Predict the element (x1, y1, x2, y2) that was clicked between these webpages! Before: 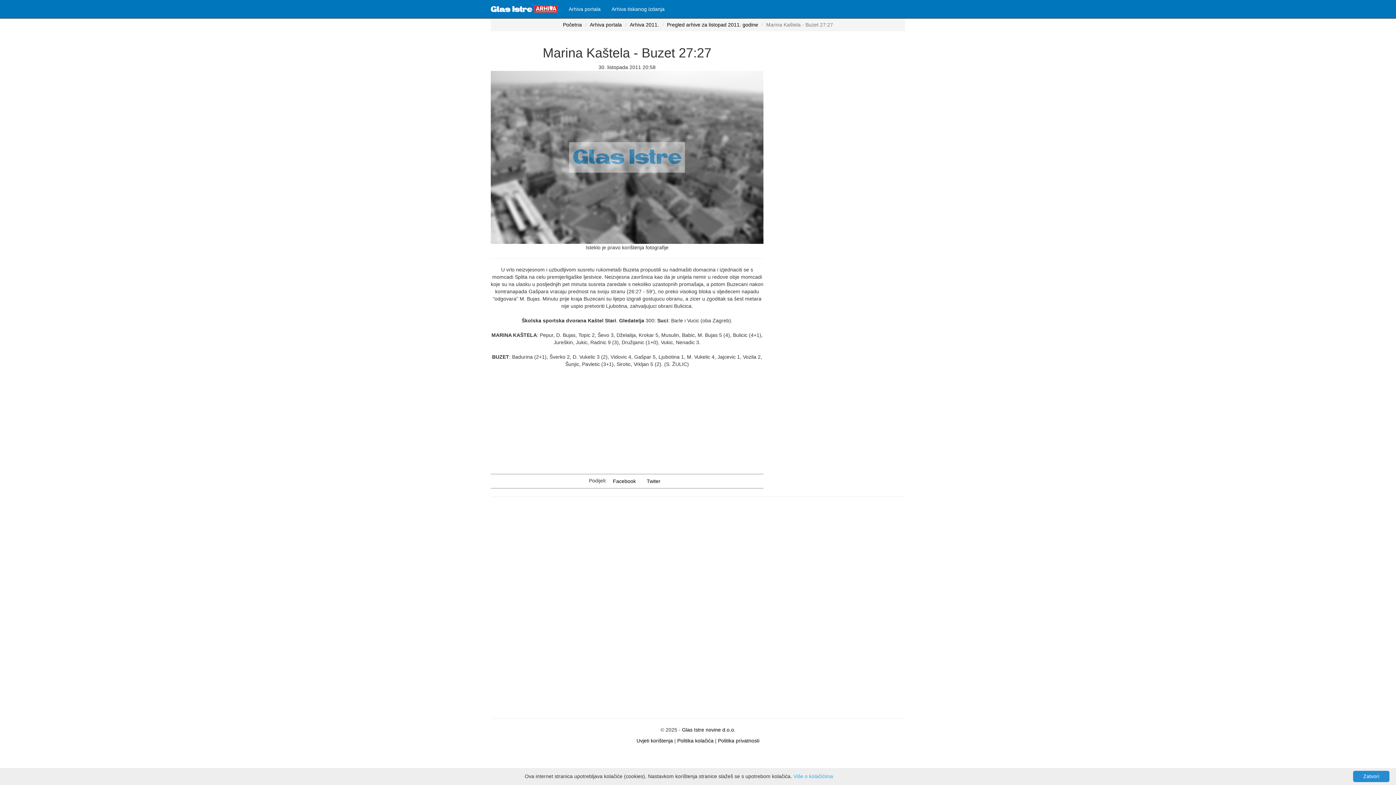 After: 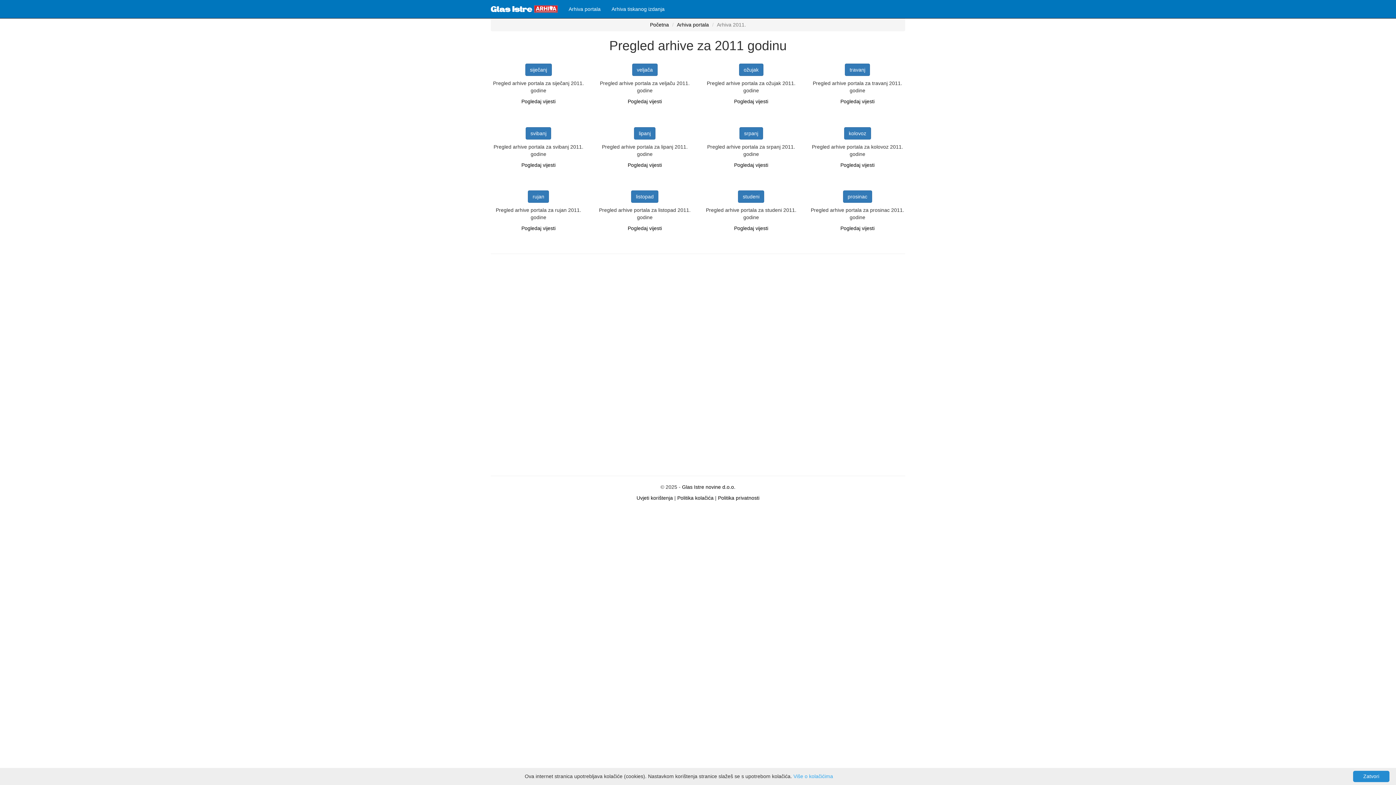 Action: label: Arhiva 2011. bbox: (630, 21, 659, 27)